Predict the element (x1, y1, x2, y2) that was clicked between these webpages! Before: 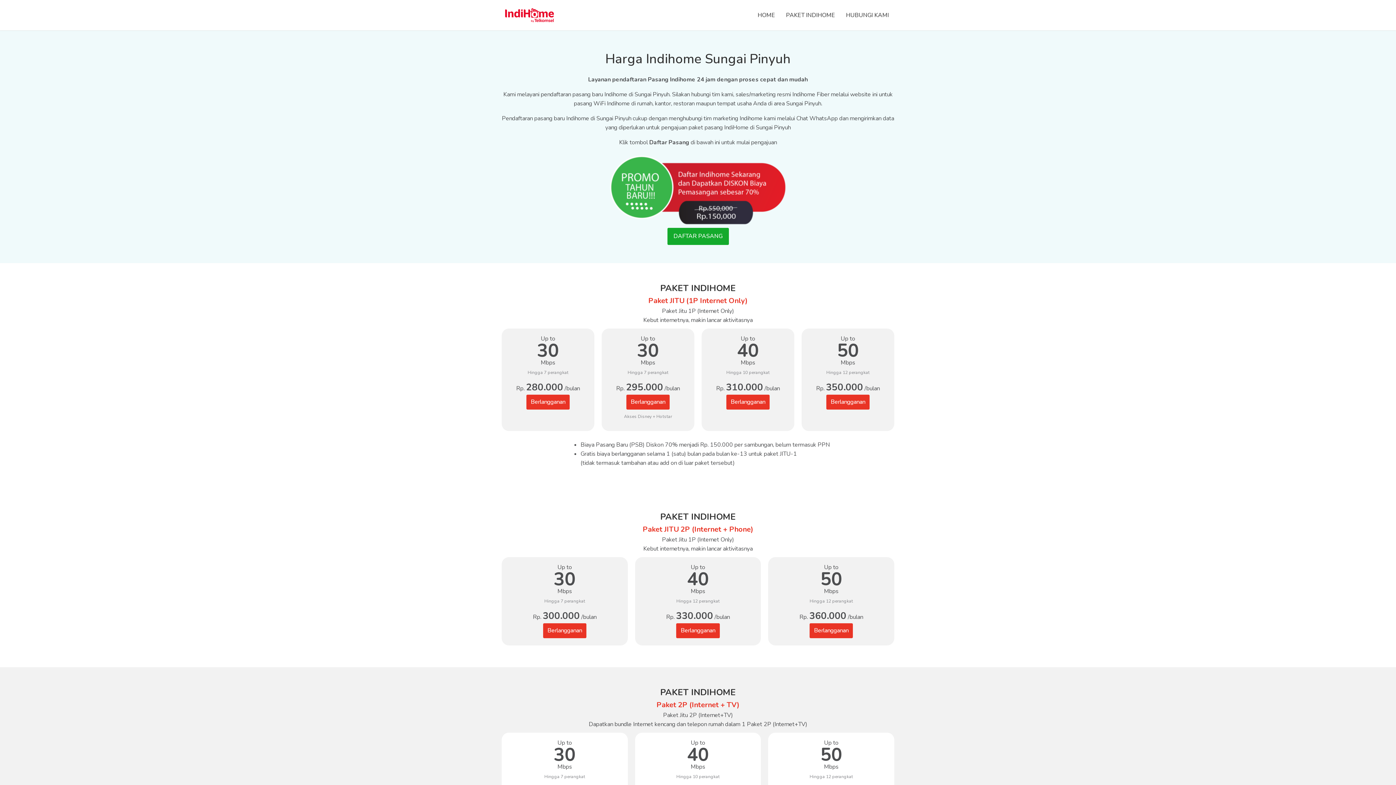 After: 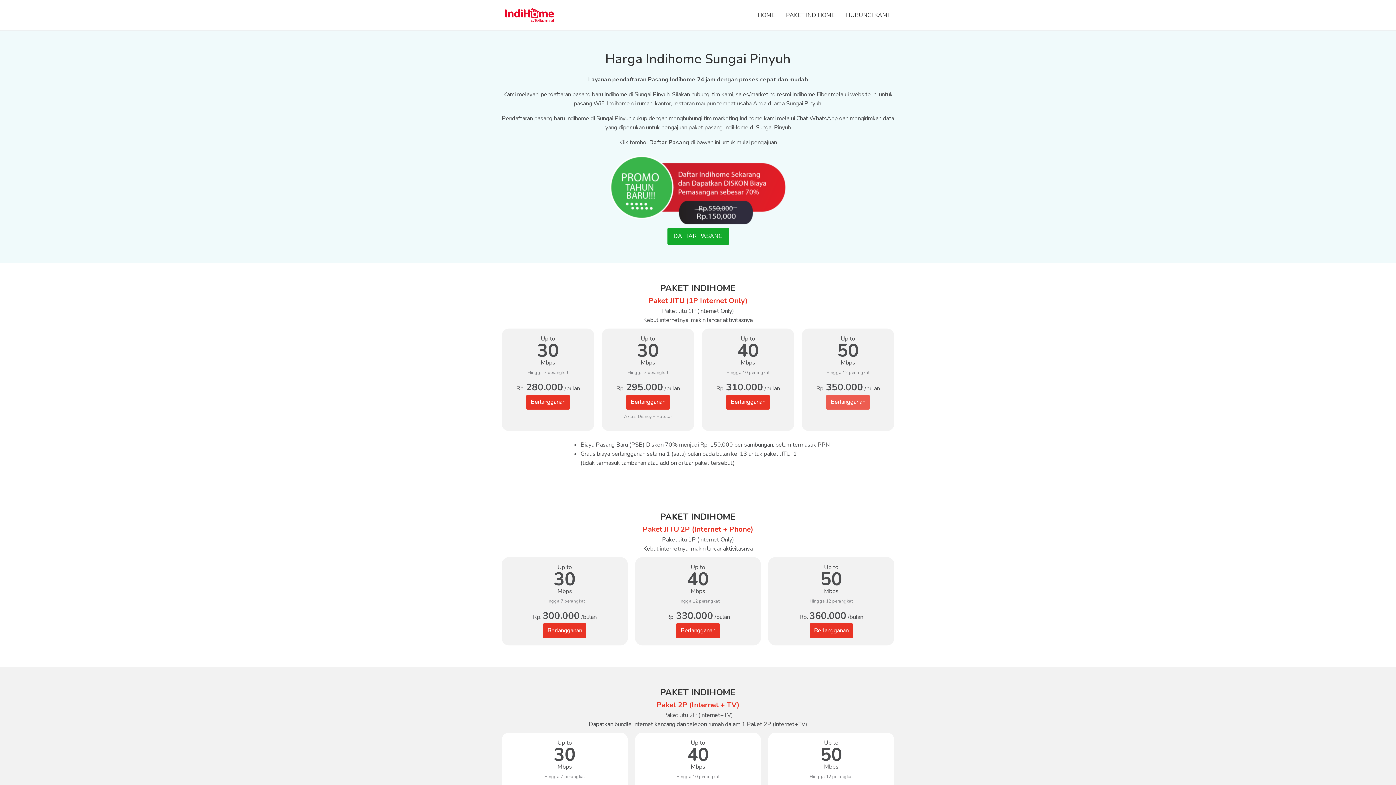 Action: label: Berlangganan bbox: (826, 394, 869, 409)